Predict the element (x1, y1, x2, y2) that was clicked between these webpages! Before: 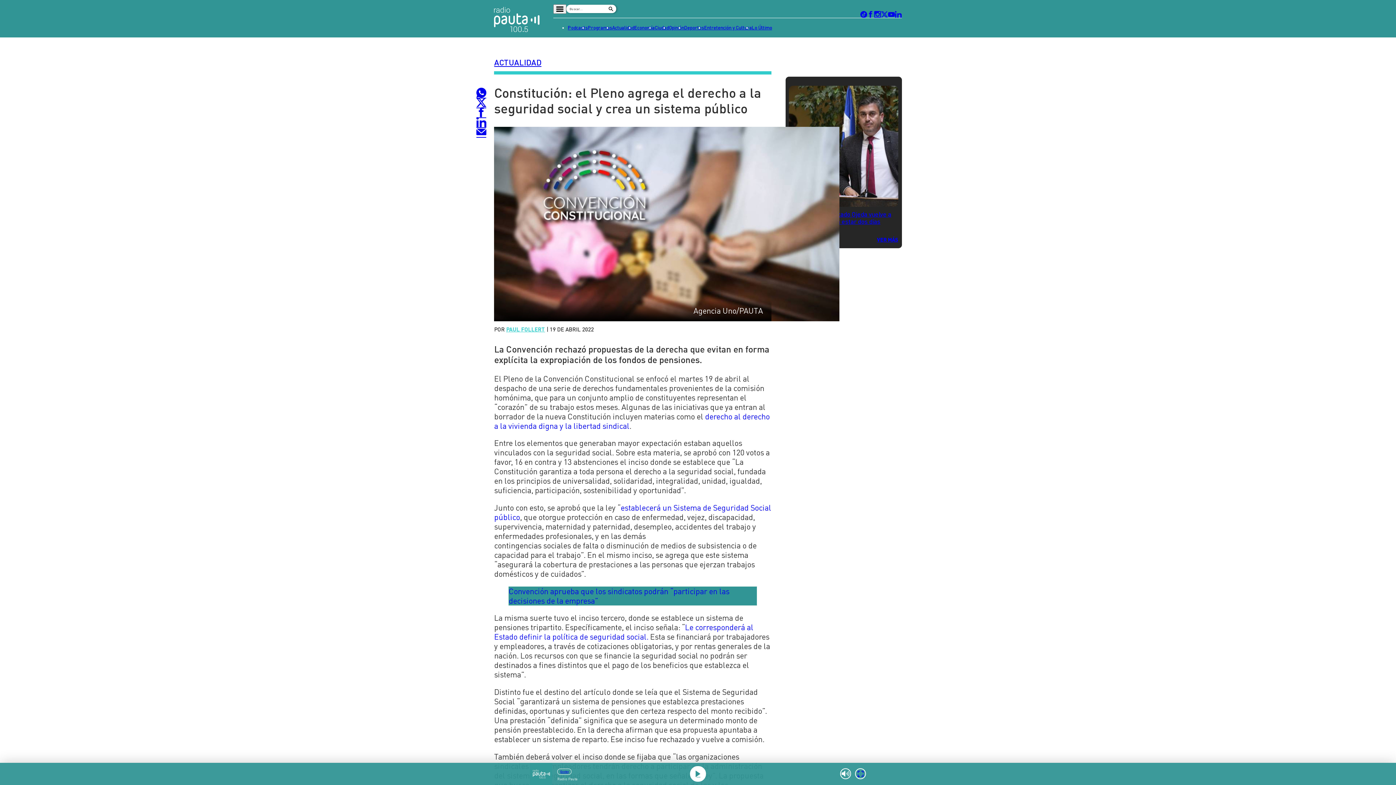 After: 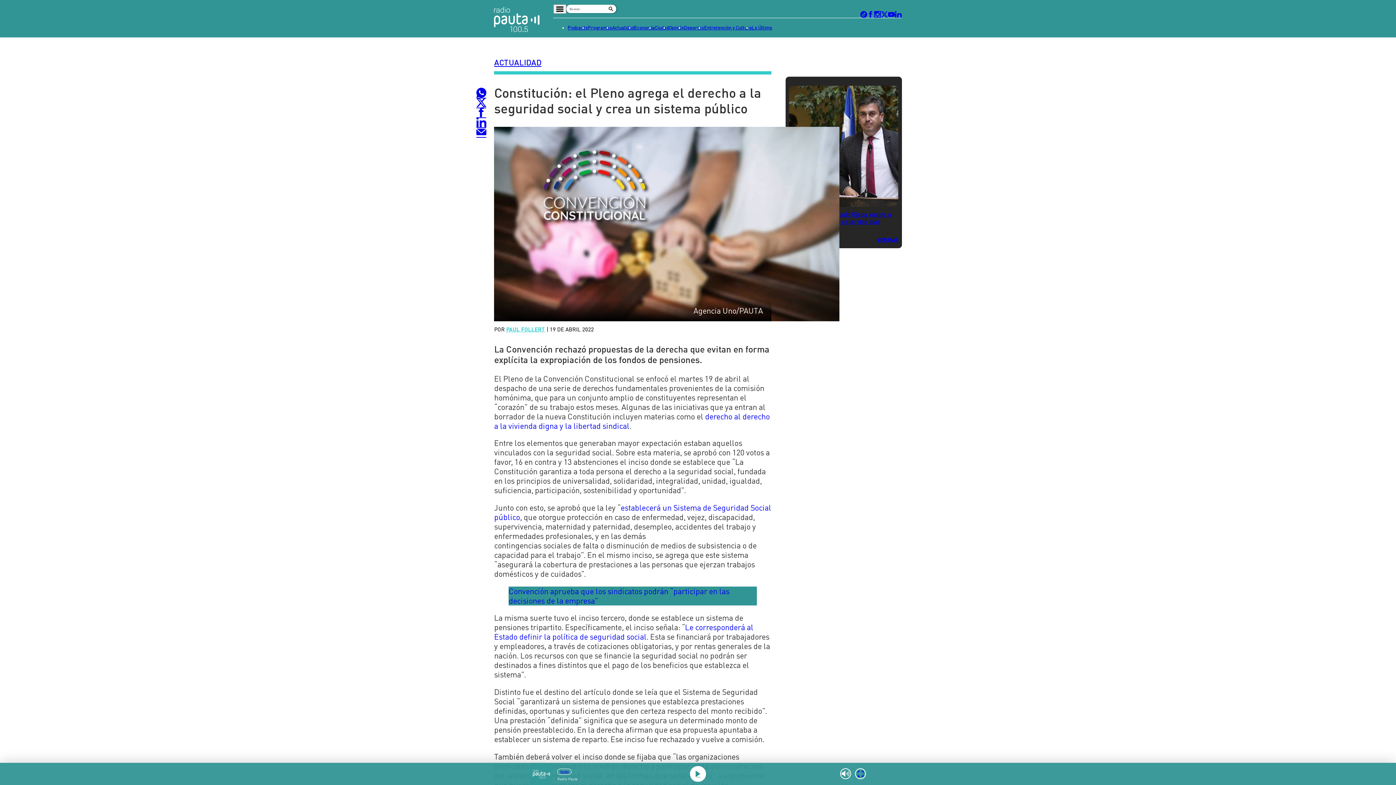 Action: bbox: (476, 97, 486, 107)